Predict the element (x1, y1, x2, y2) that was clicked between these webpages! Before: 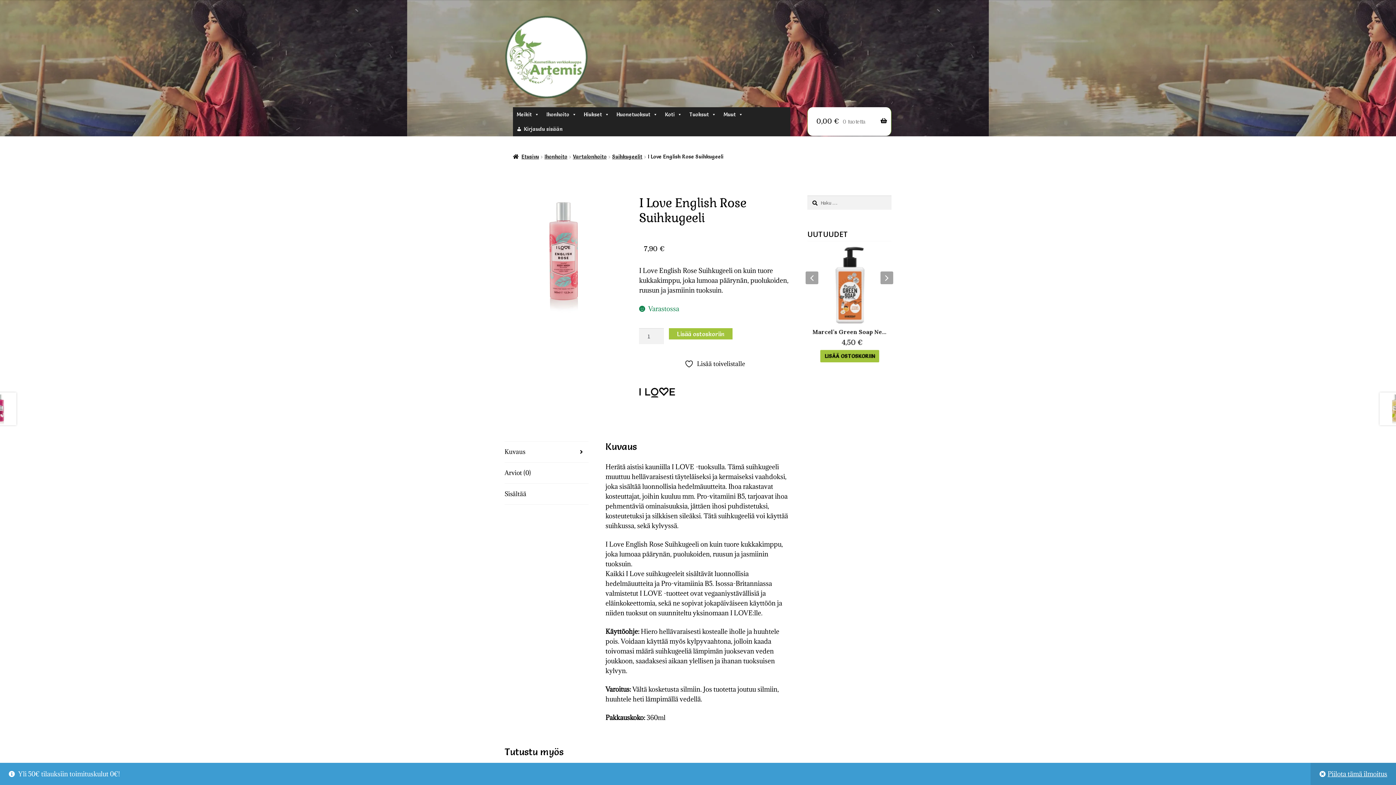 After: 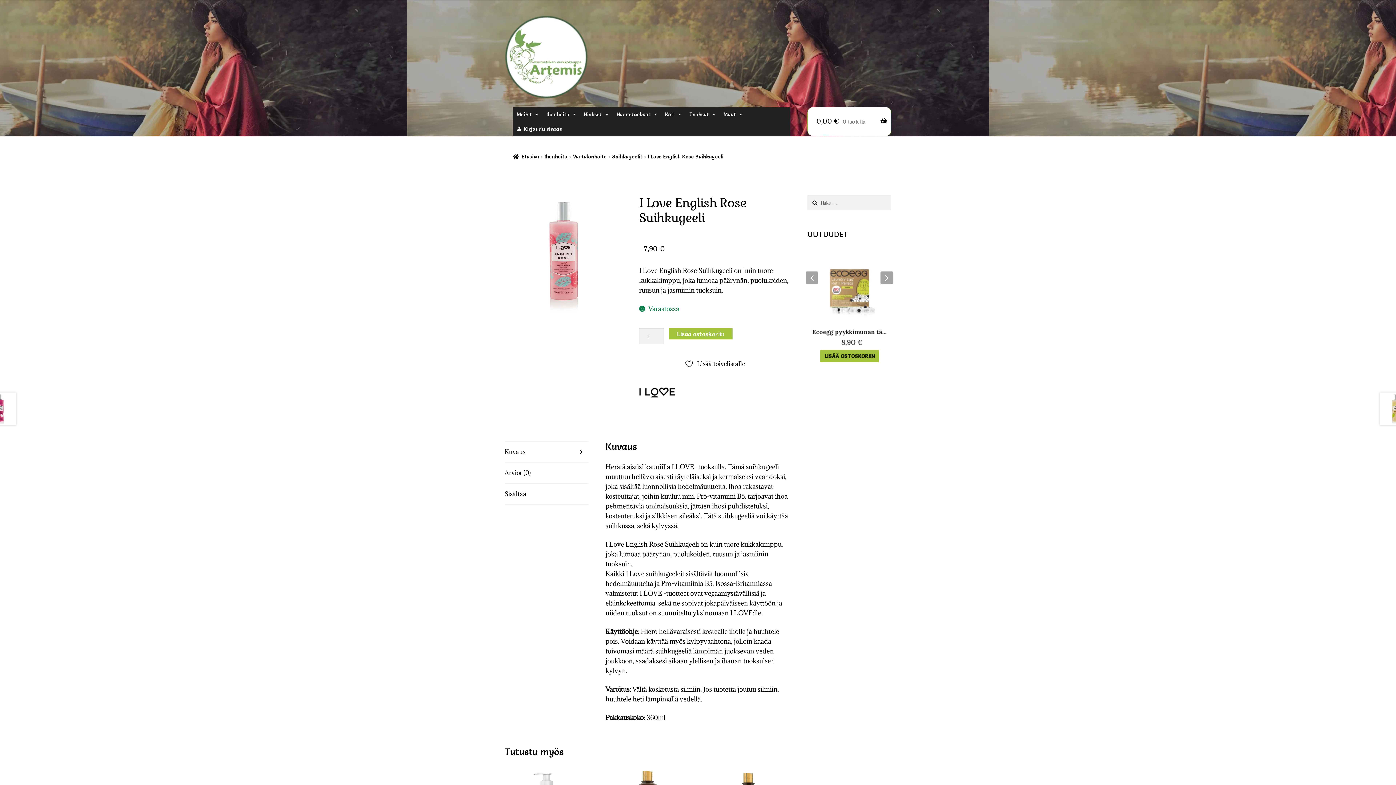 Action: bbox: (1310, 763, 1396, 785) label: Piilota tämä ilmoitus